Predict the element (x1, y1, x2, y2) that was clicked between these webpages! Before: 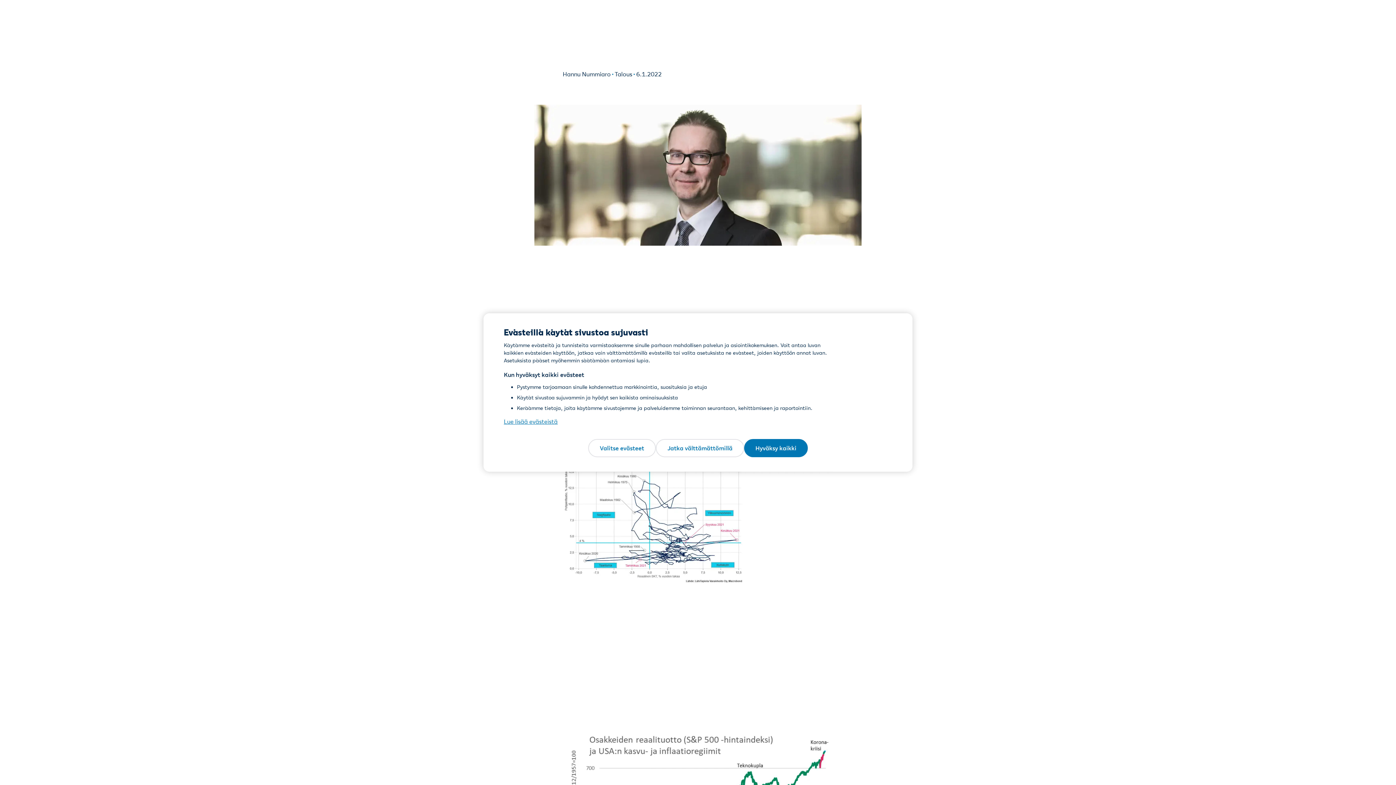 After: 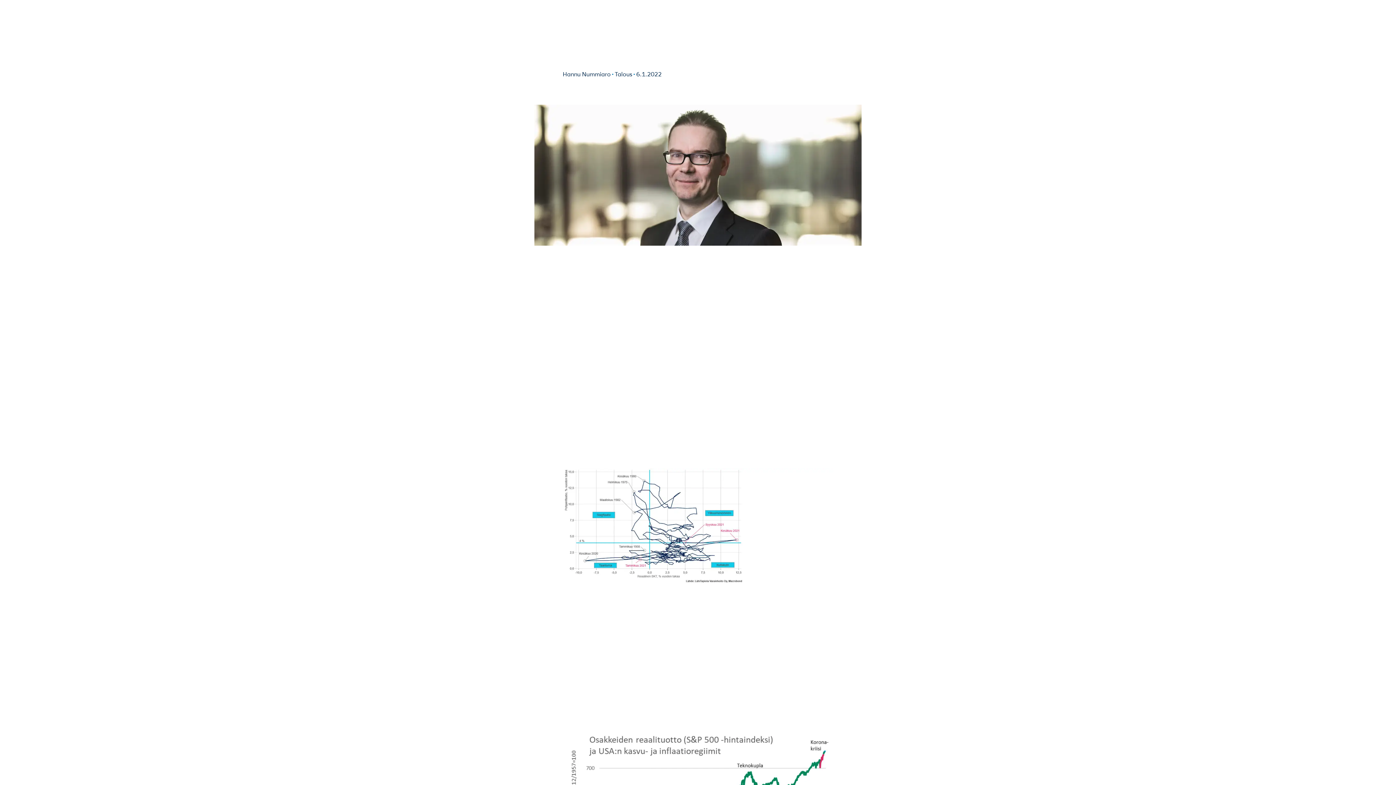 Action: label: Jatka välttämättömillä bbox: (656, 439, 744, 457)